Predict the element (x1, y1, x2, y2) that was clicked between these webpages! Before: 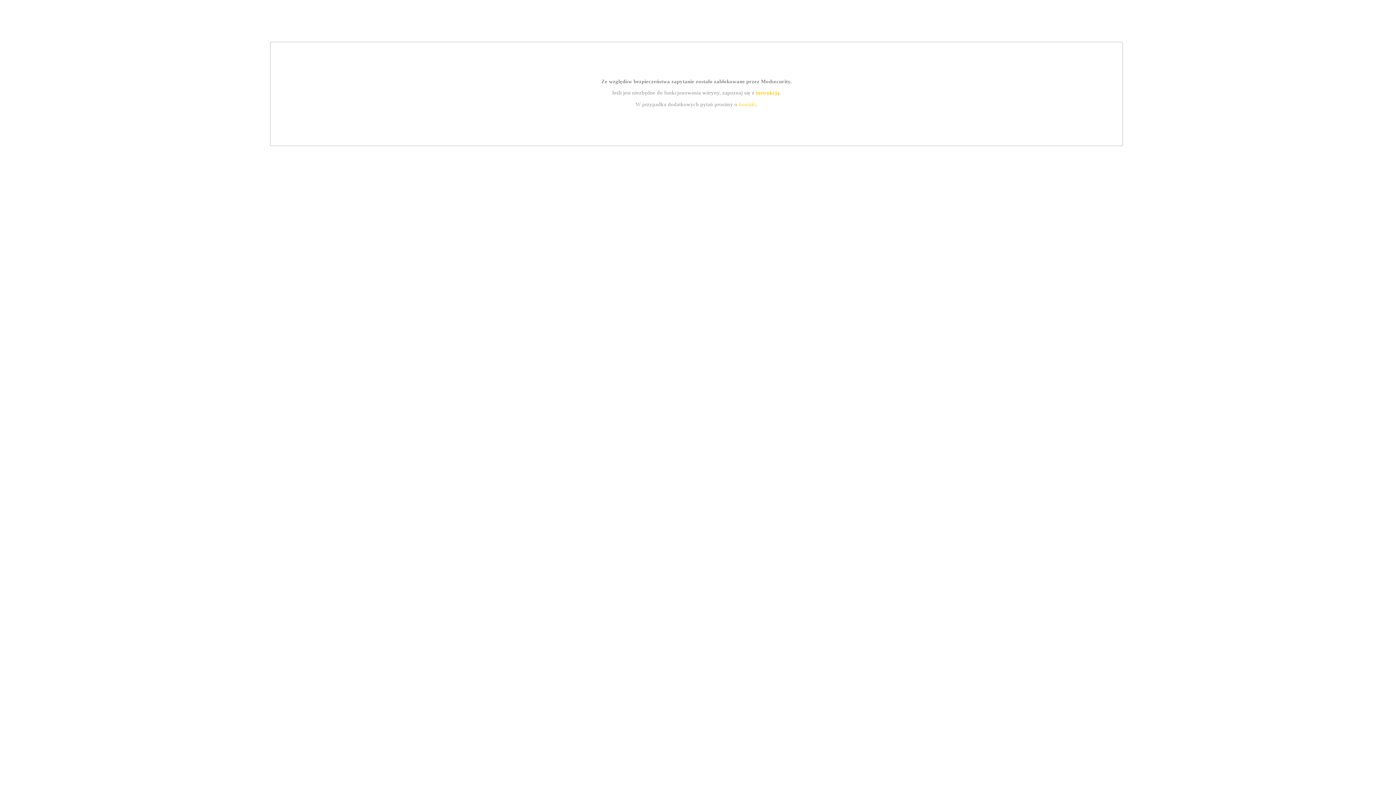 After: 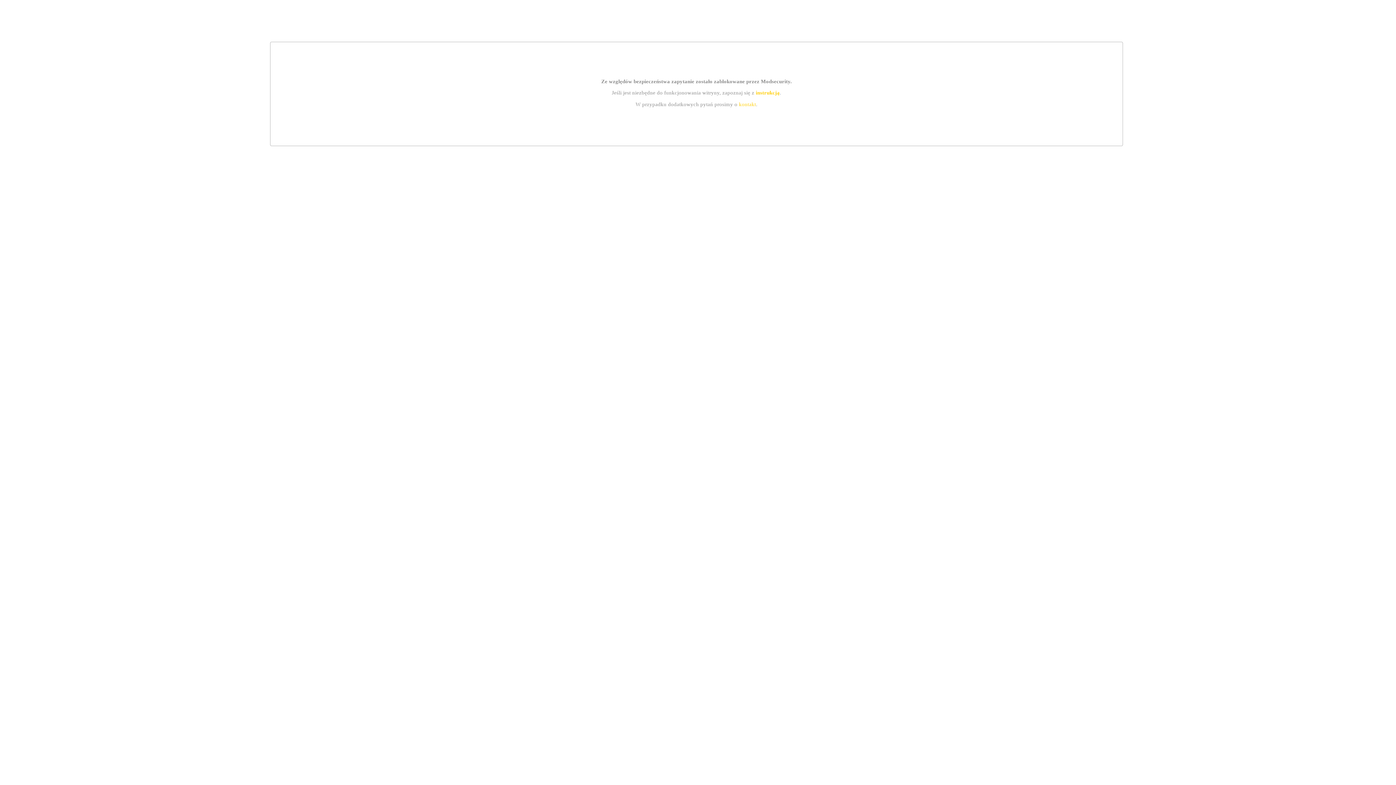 Action: label: instrukcją bbox: (755, 89, 779, 95)